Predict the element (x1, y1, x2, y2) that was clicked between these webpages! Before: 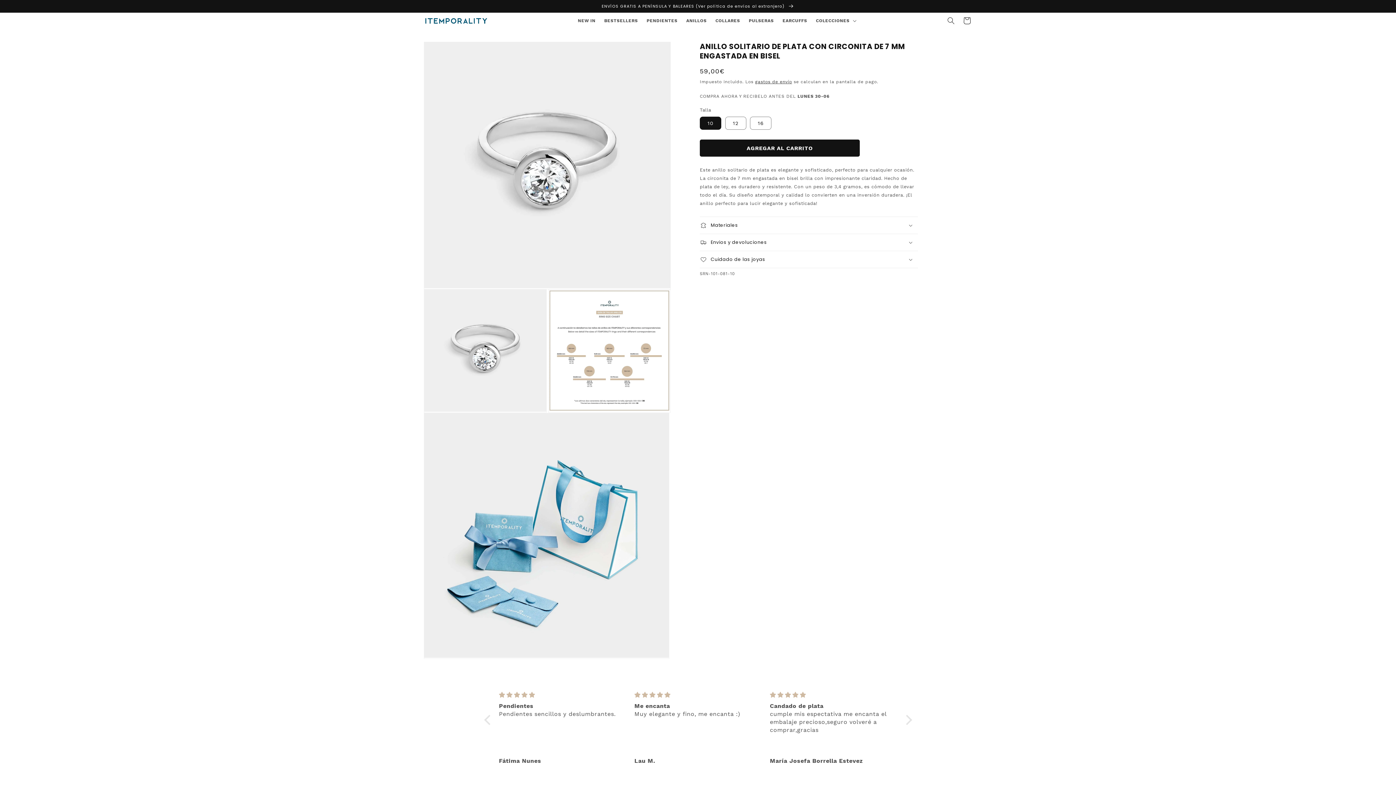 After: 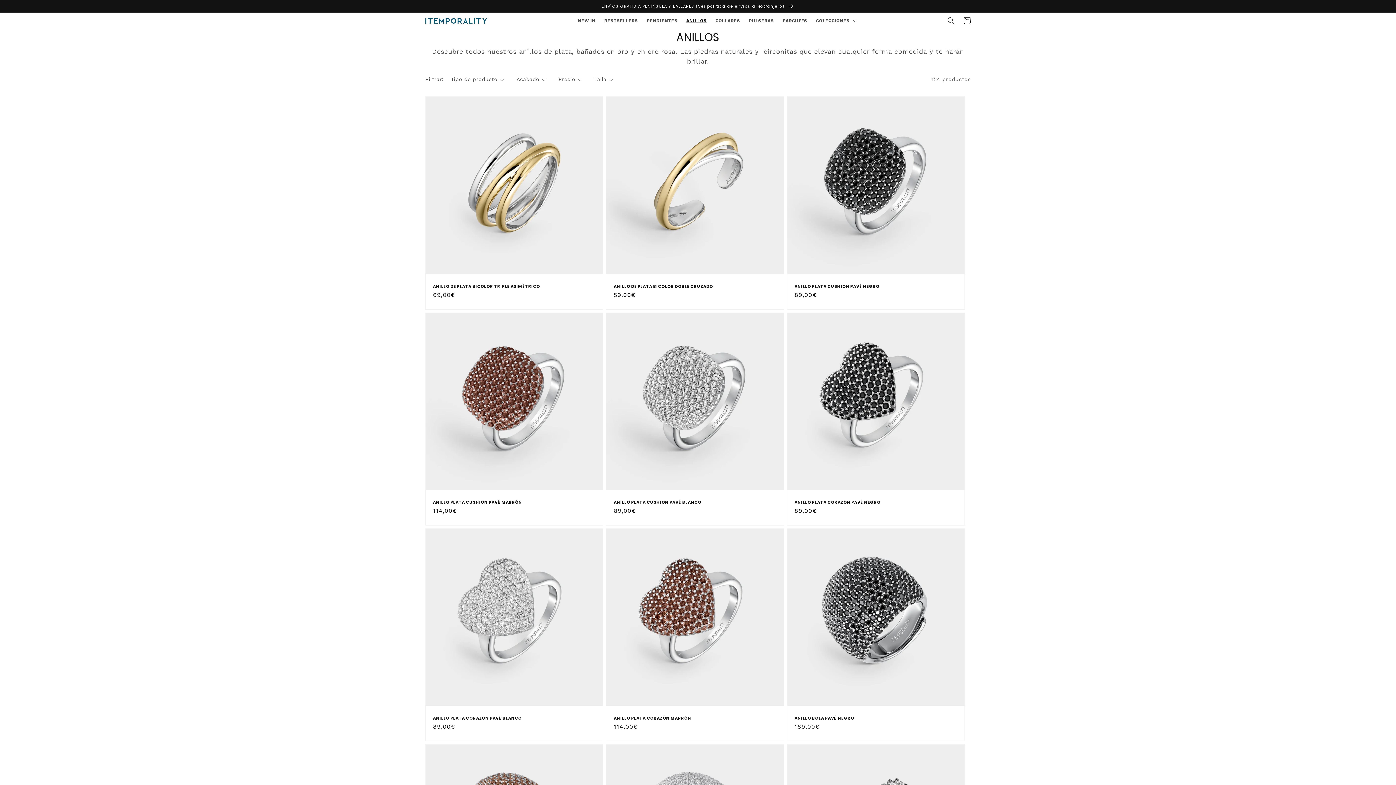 Action: label: ANILLOS bbox: (682, 13, 711, 27)